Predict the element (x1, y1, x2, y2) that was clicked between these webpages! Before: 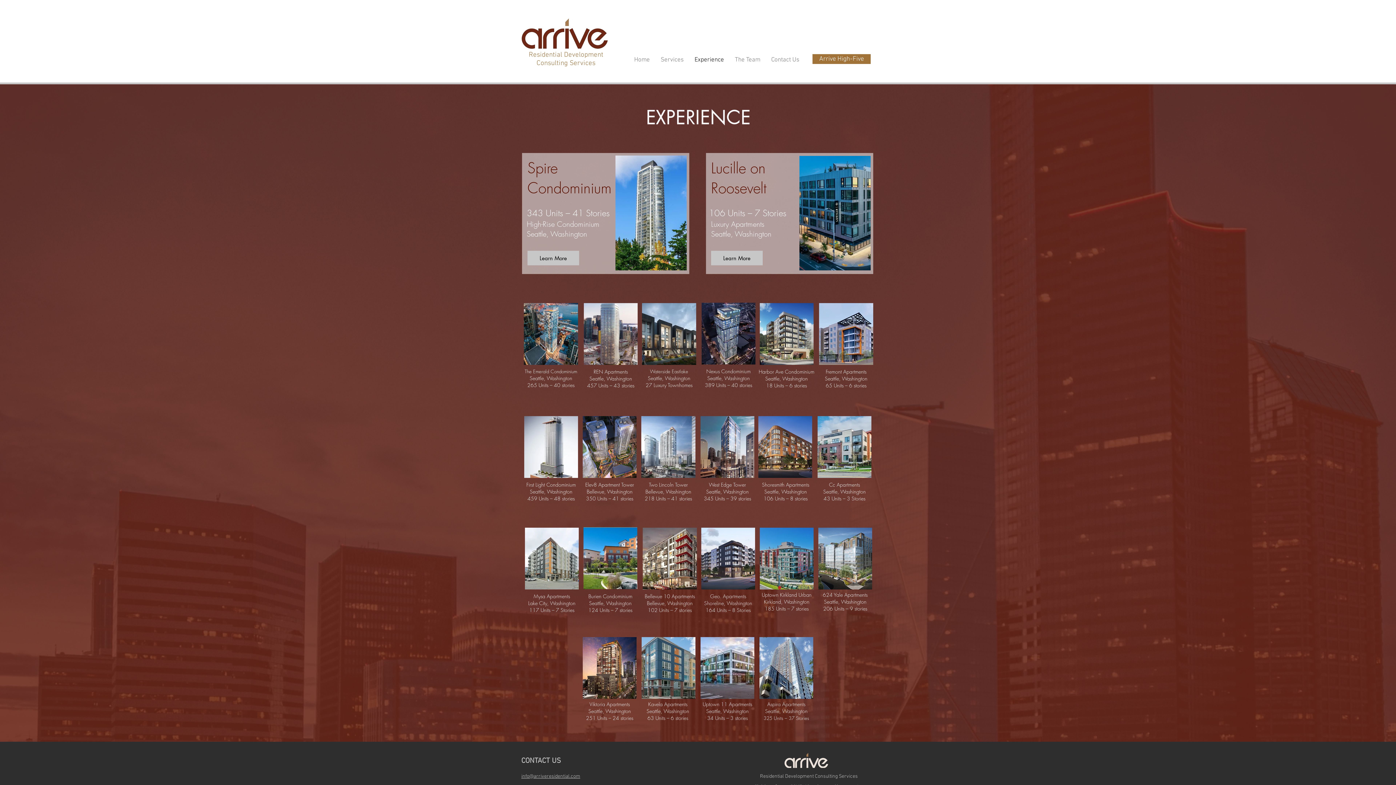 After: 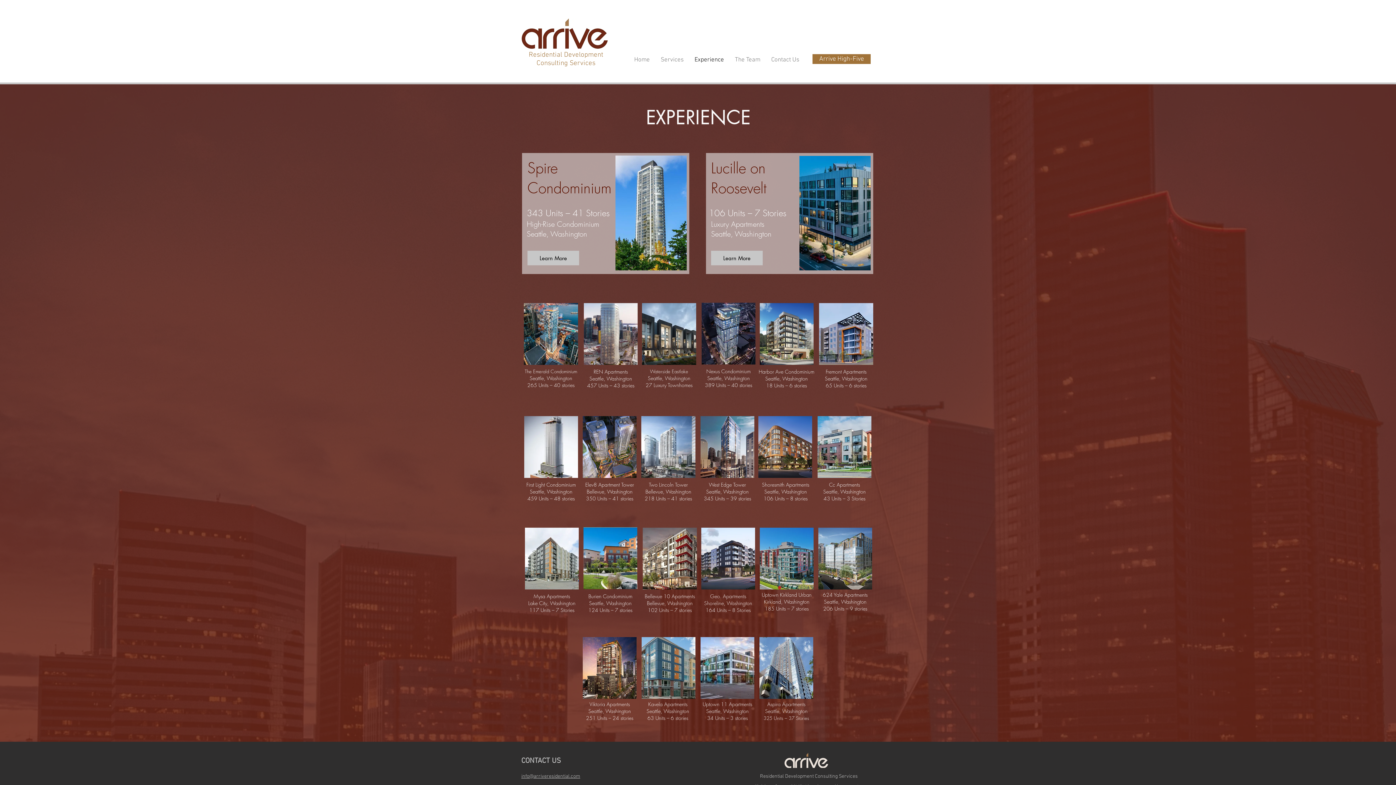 Action: bbox: (689, 53, 729, 66) label: Experience